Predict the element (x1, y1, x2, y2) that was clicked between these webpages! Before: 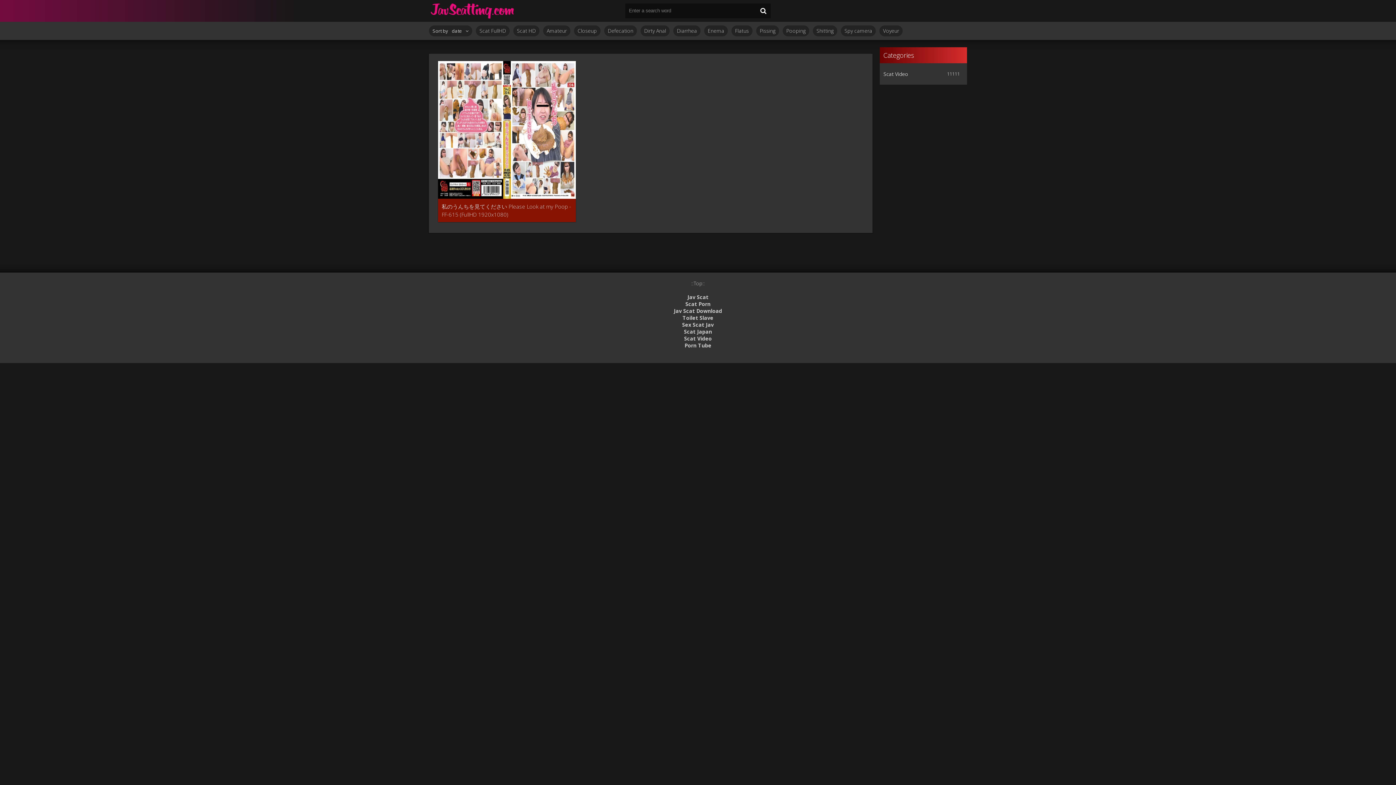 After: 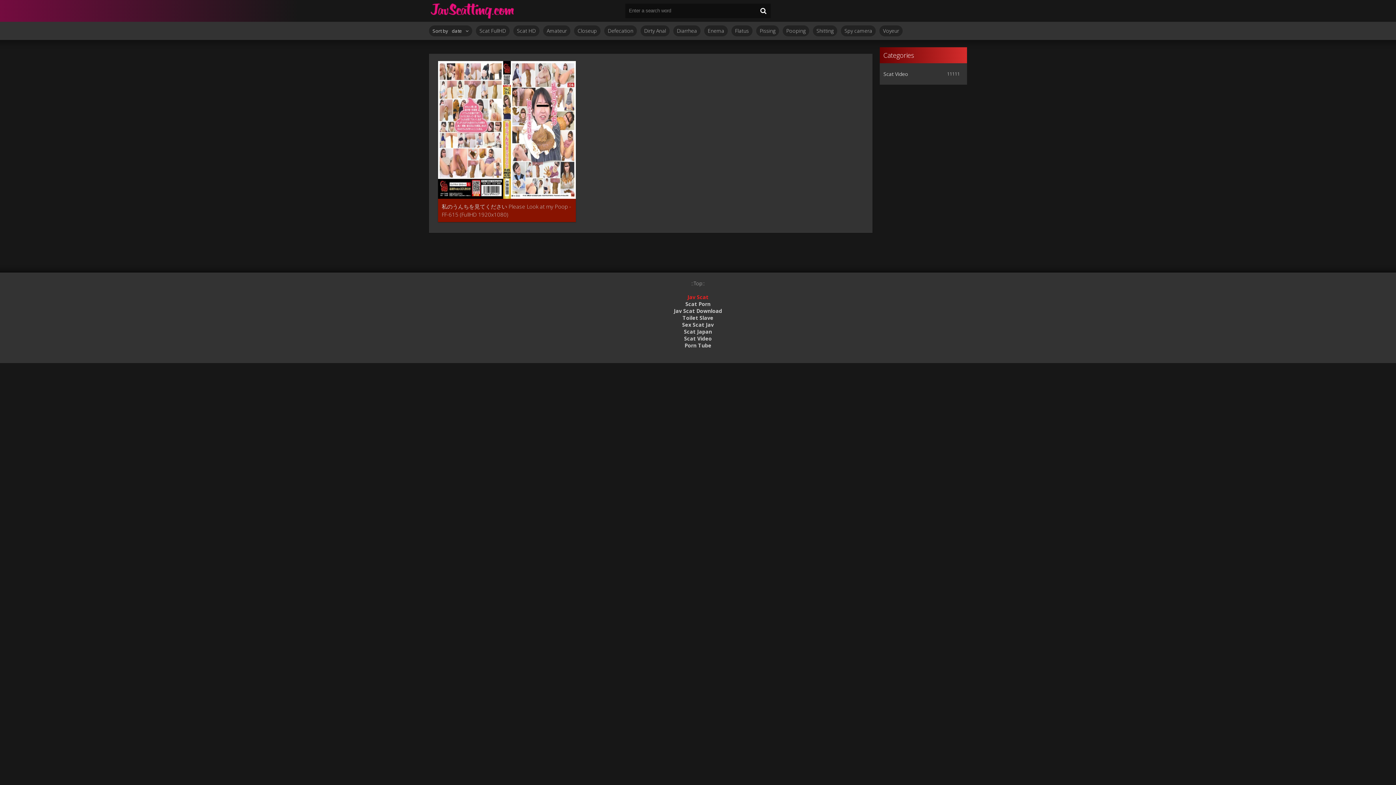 Action: label: Jav Scat
 bbox: (687, 293, 708, 300)